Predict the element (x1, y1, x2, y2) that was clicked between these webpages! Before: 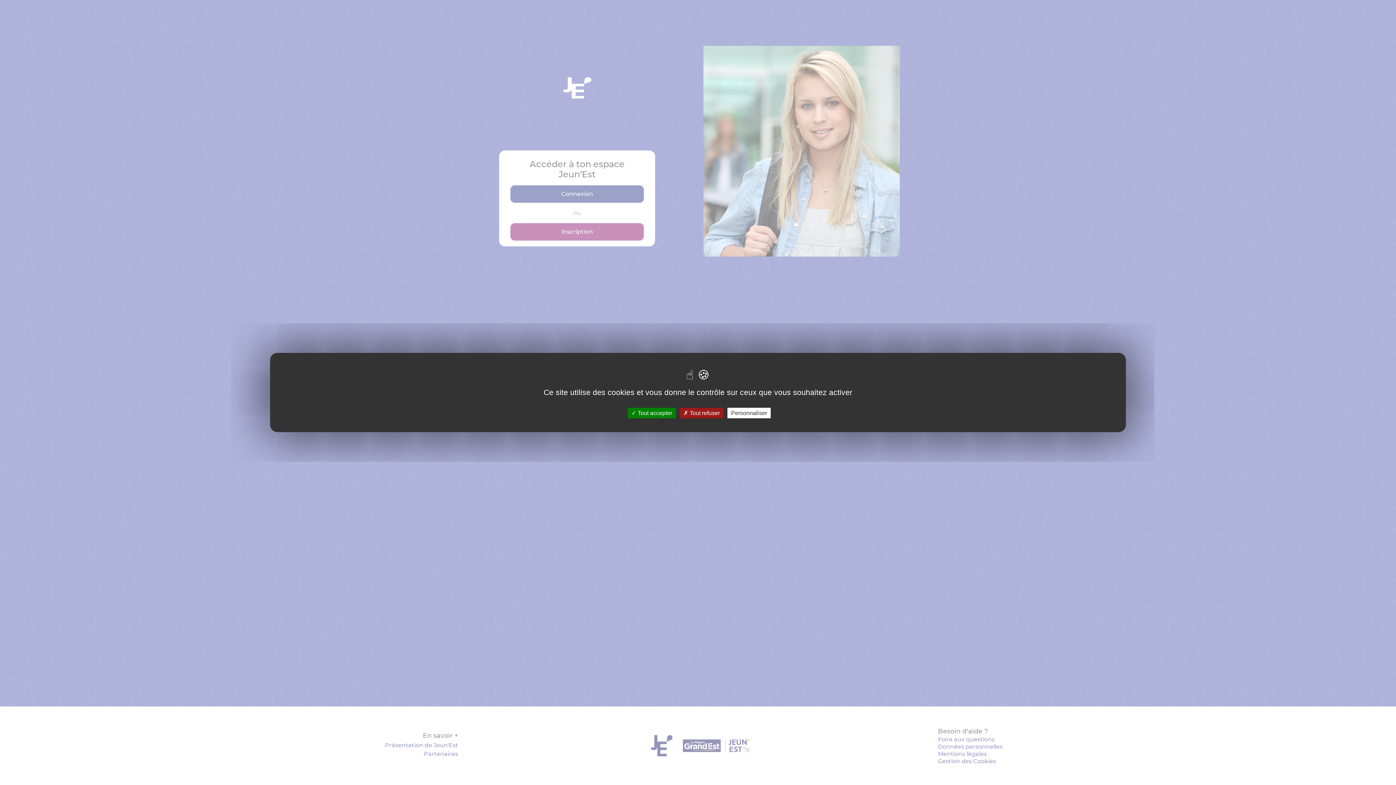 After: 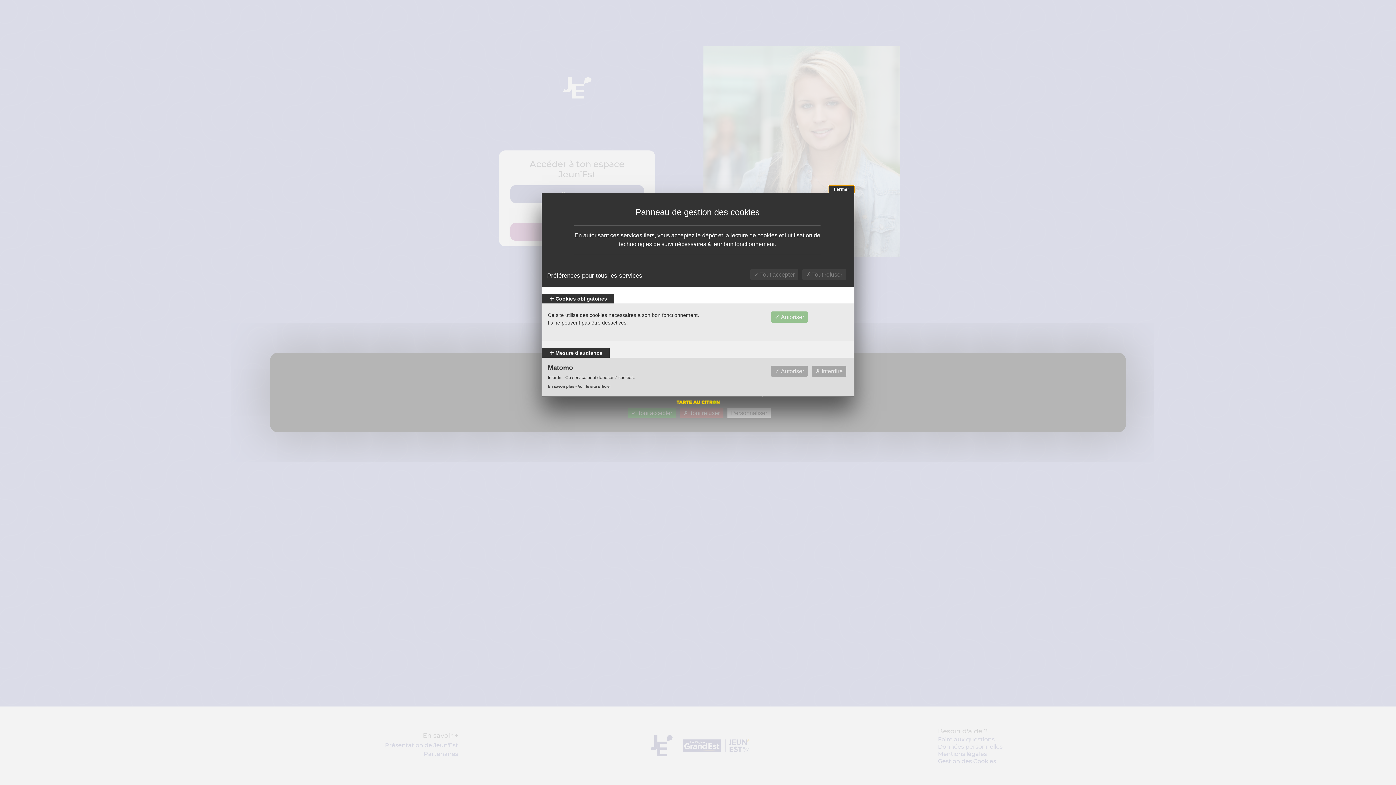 Action: label: Personnaliser (fenêtre modale) bbox: (727, 408, 770, 418)